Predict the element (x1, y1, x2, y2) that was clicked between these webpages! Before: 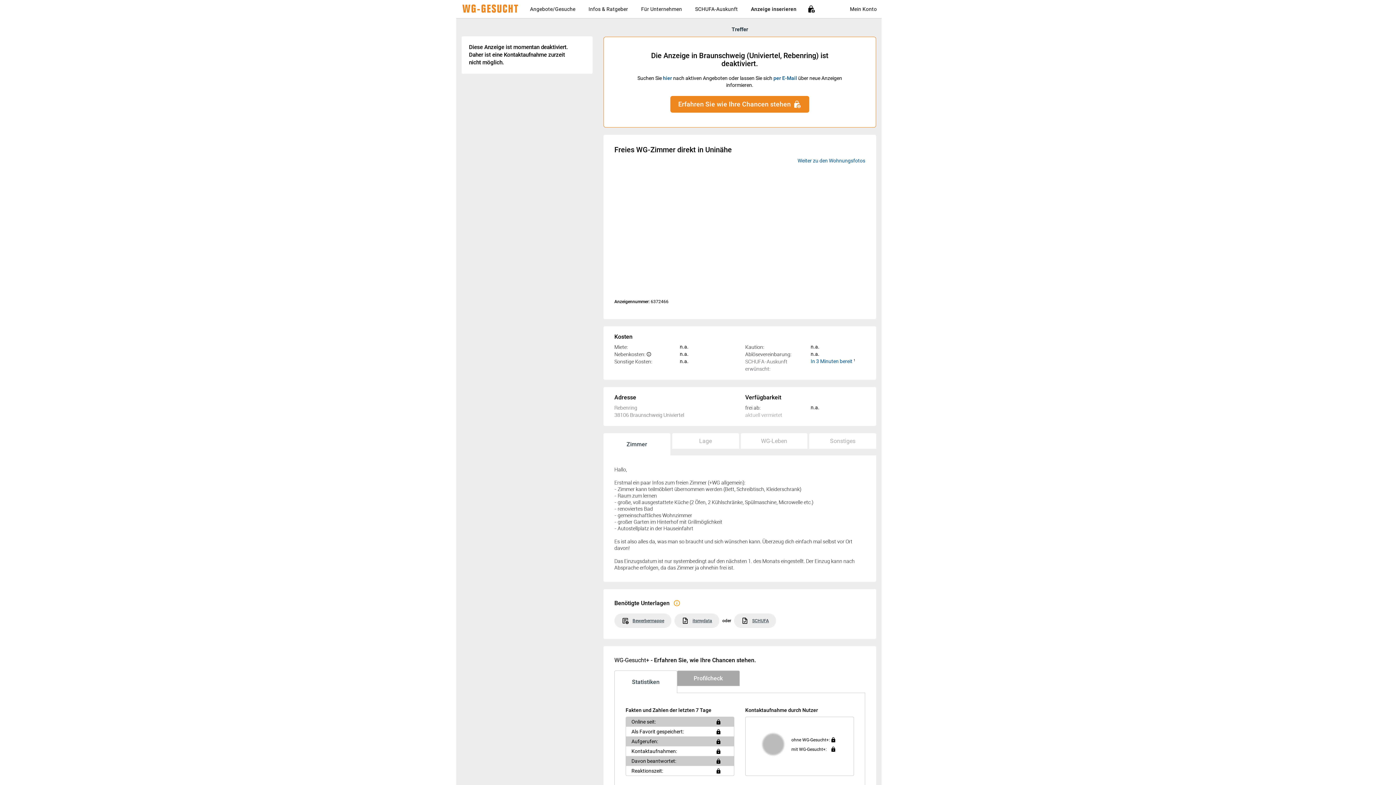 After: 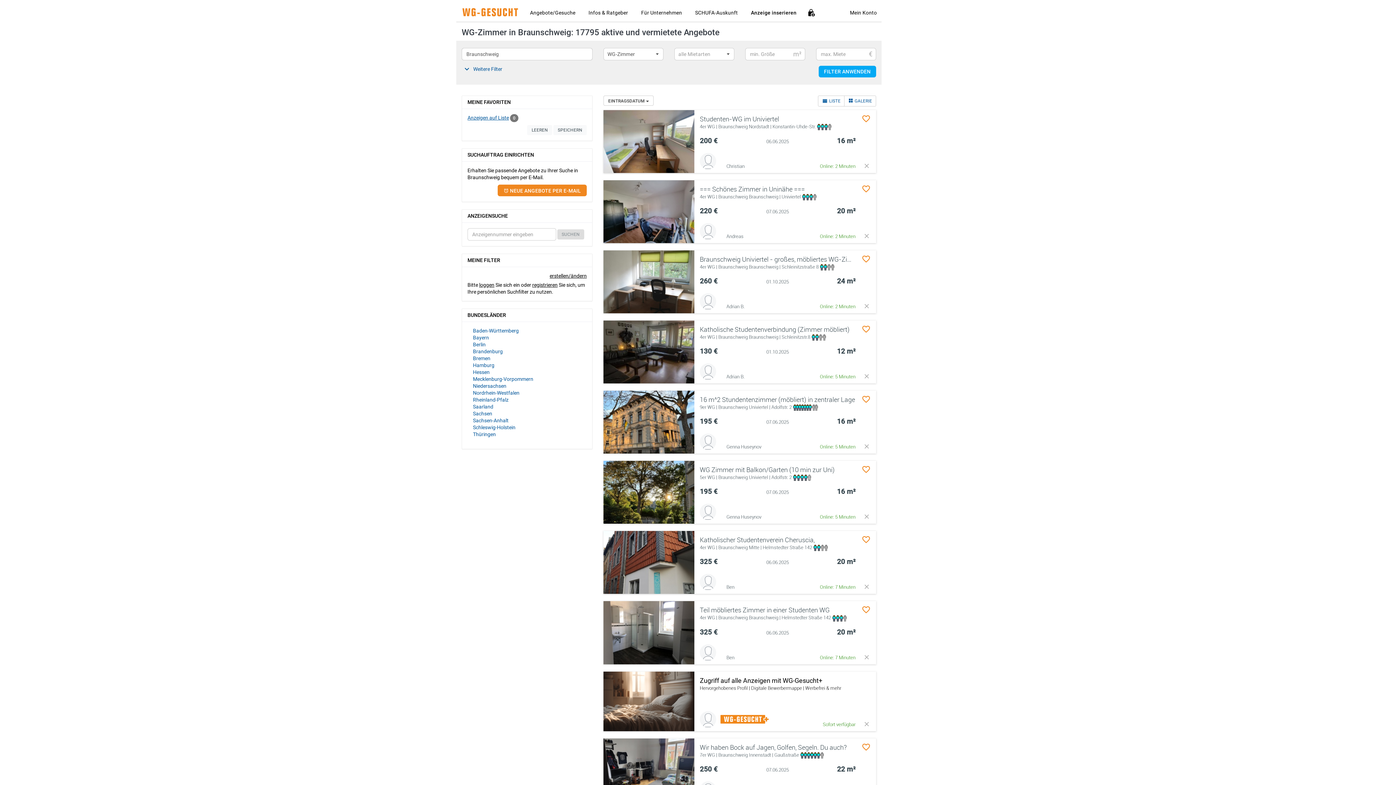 Action: label: hier bbox: (663, 75, 672, 81)